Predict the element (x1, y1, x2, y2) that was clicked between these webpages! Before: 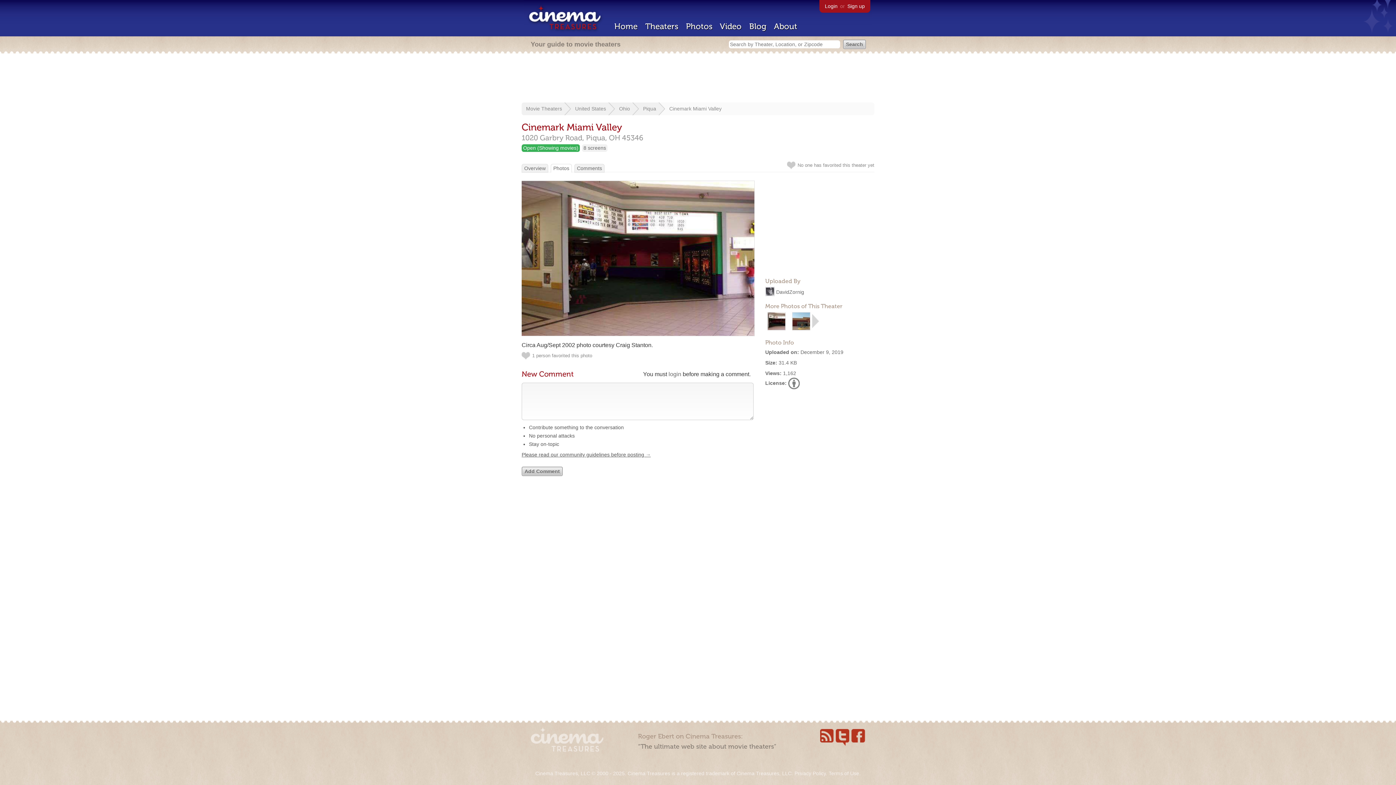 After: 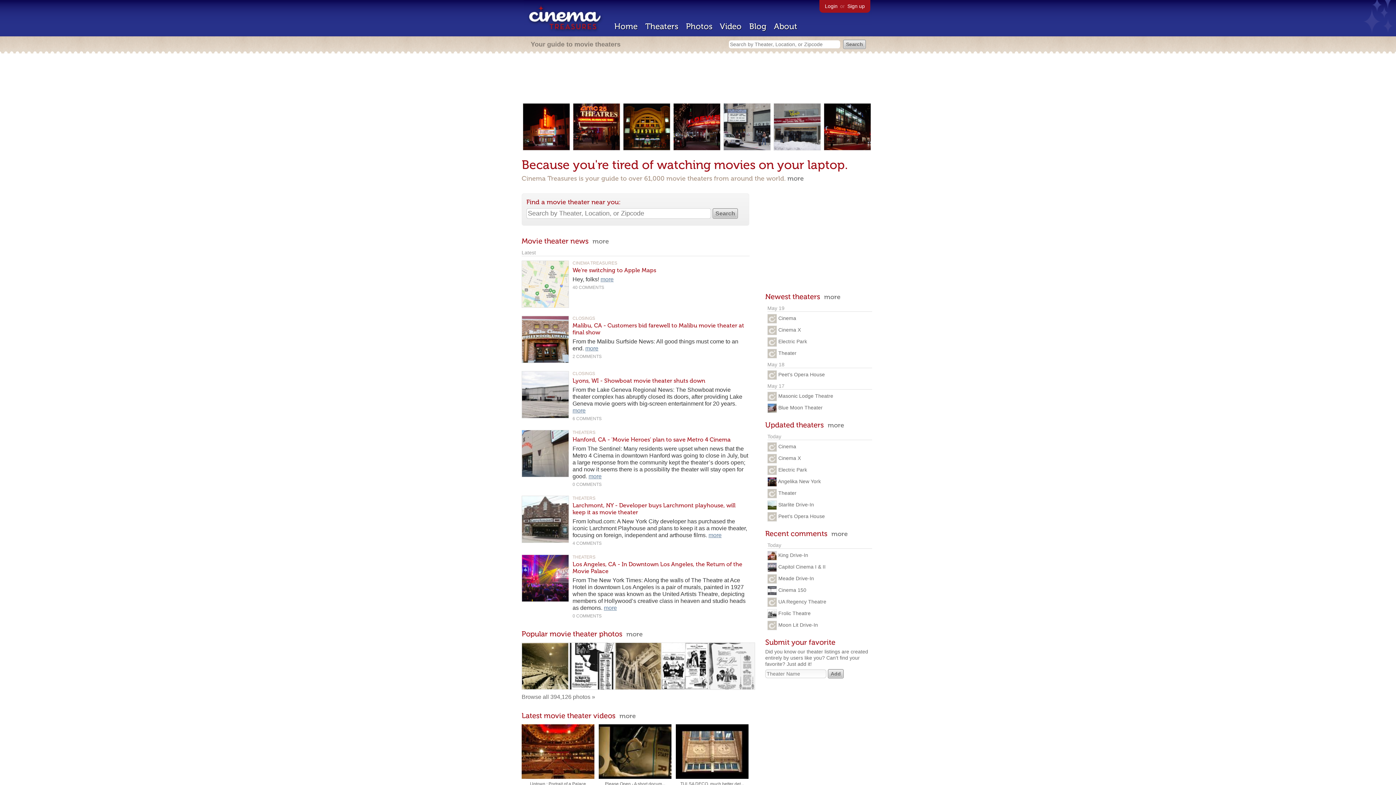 Action: bbox: (530, 746, 603, 753)